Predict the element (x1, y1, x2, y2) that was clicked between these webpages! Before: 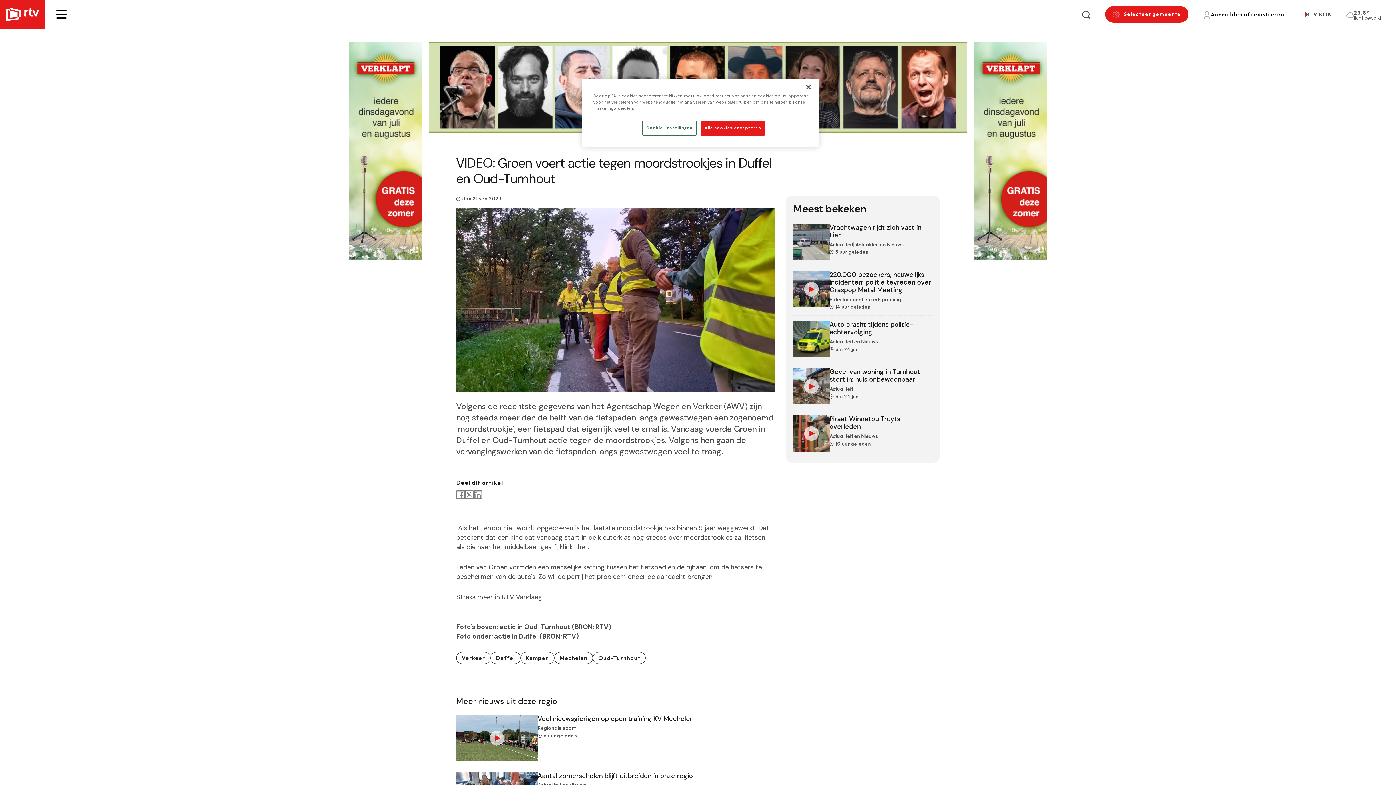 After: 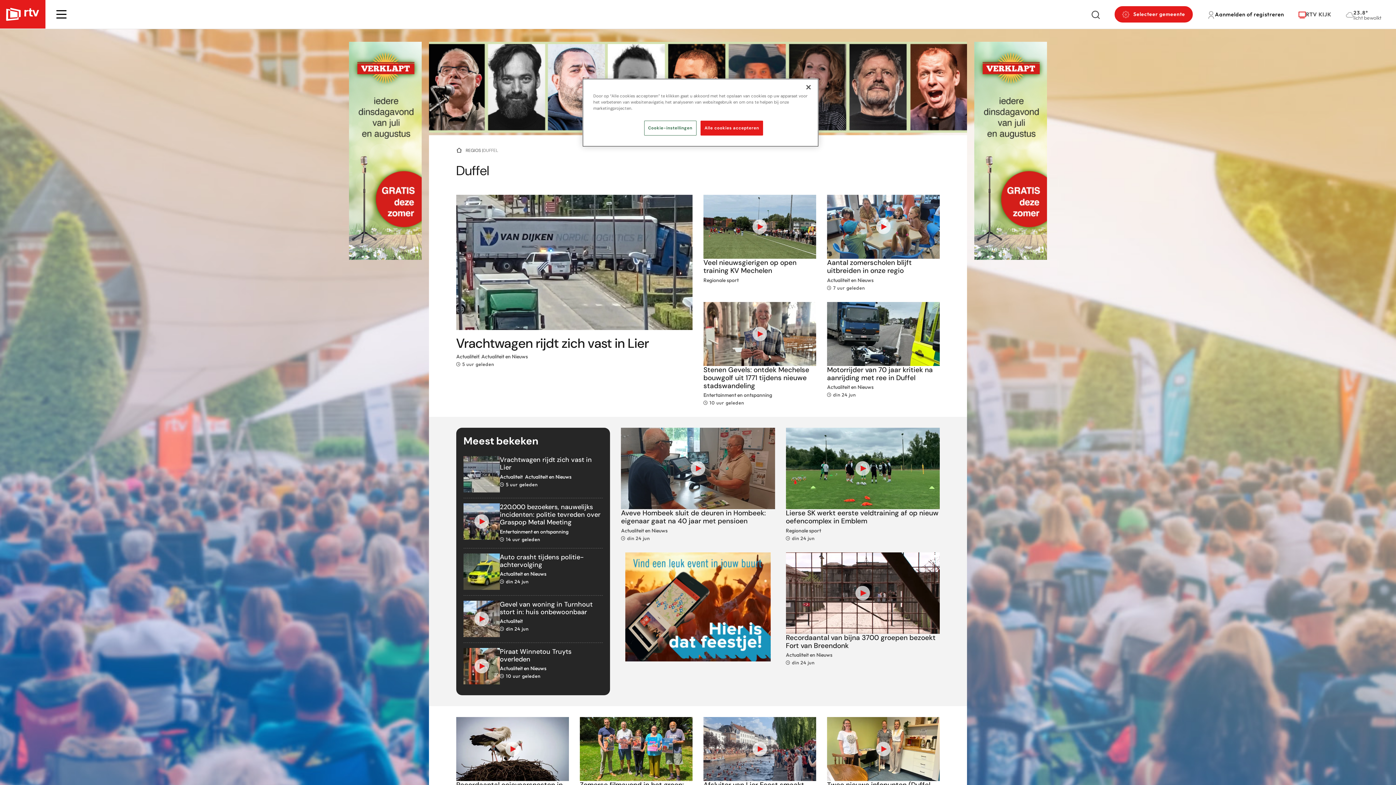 Action: label: Duffel bbox: (490, 652, 520, 664)